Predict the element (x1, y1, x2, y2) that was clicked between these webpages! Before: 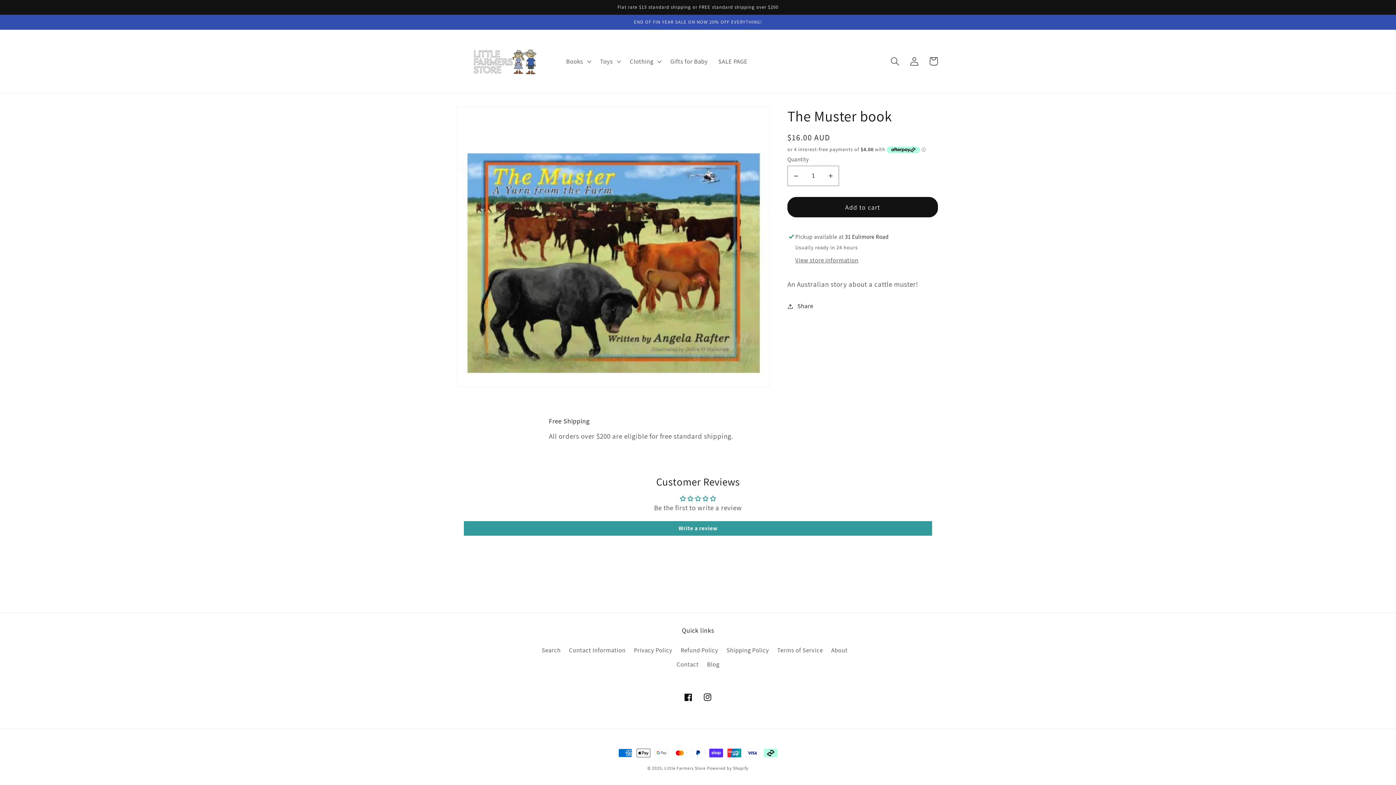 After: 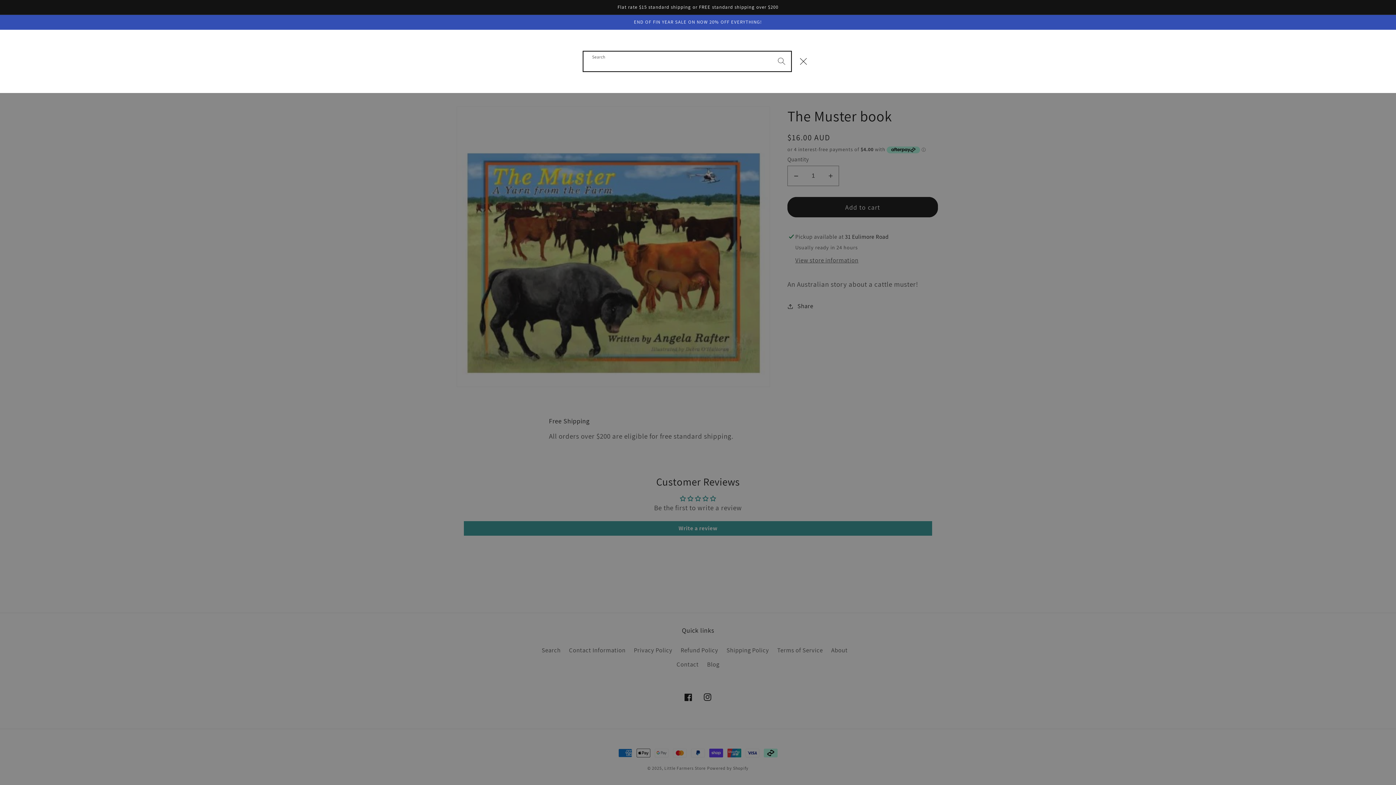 Action: bbox: (885, 51, 905, 71) label: Search